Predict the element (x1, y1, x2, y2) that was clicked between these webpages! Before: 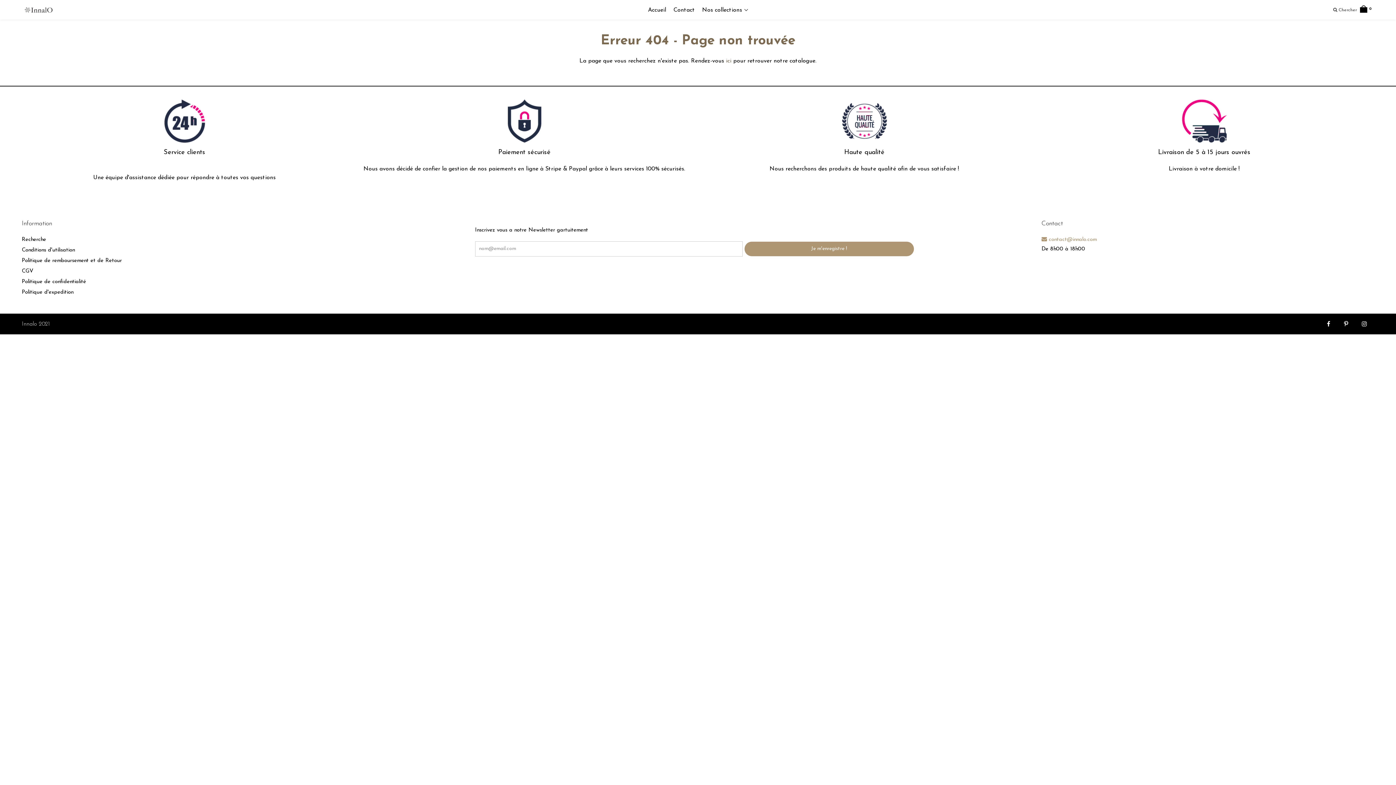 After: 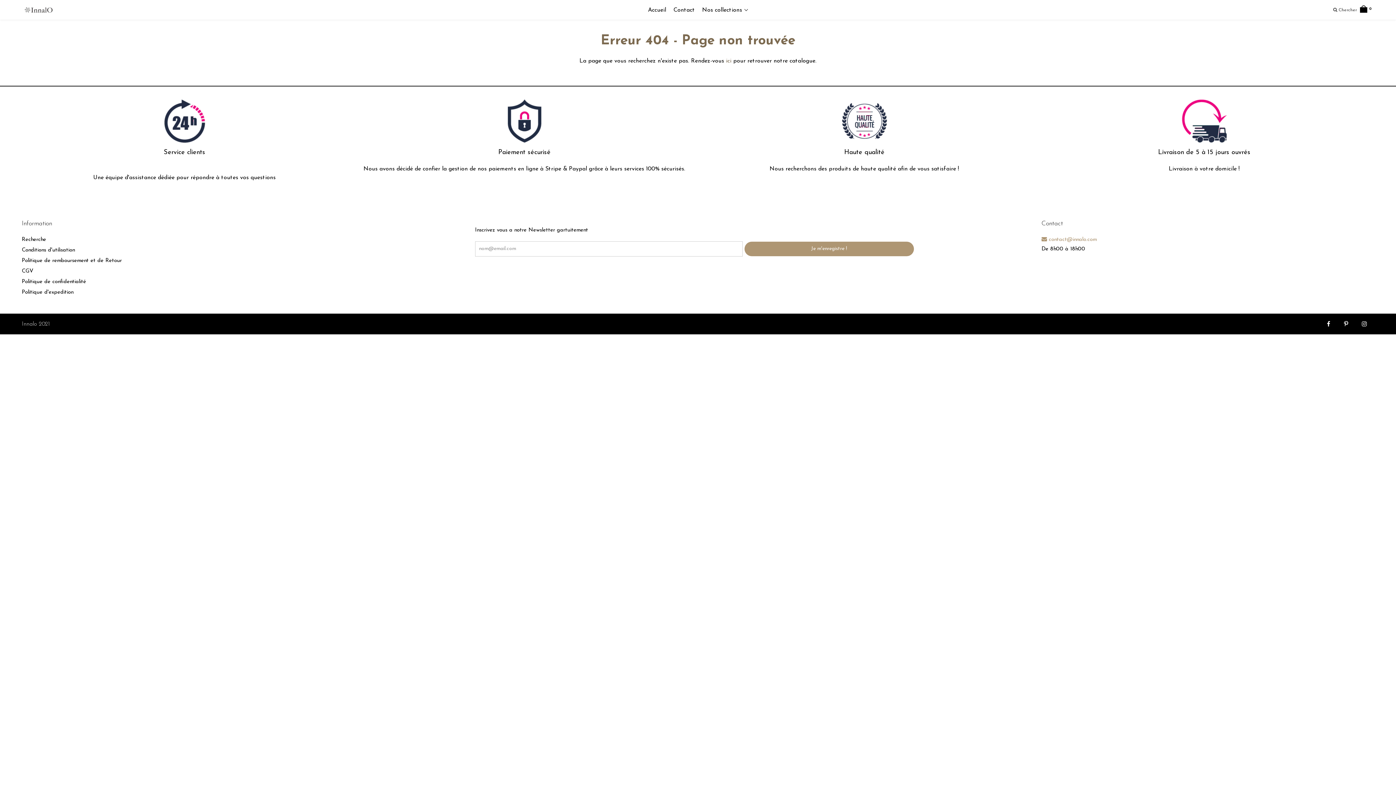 Action: bbox: (1327, 320, 1330, 328)